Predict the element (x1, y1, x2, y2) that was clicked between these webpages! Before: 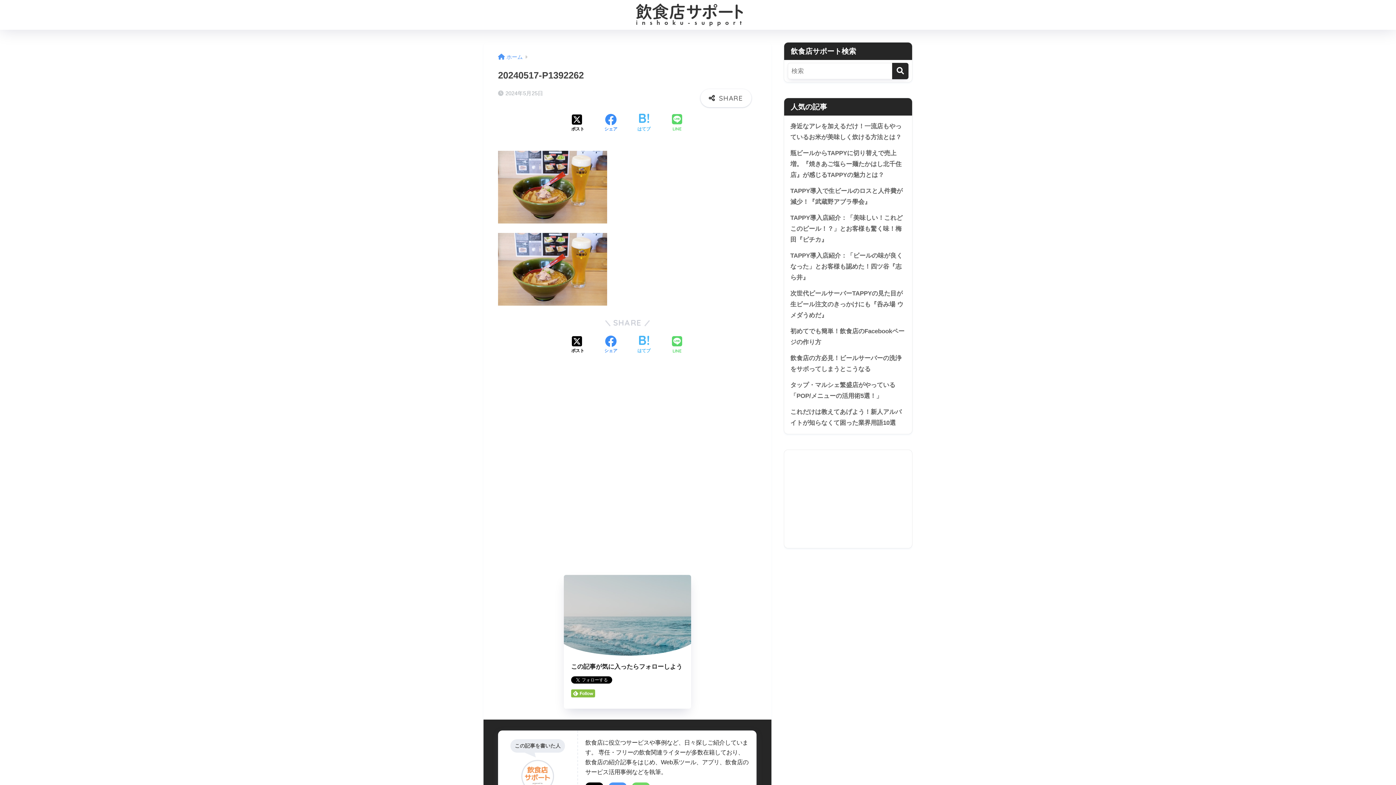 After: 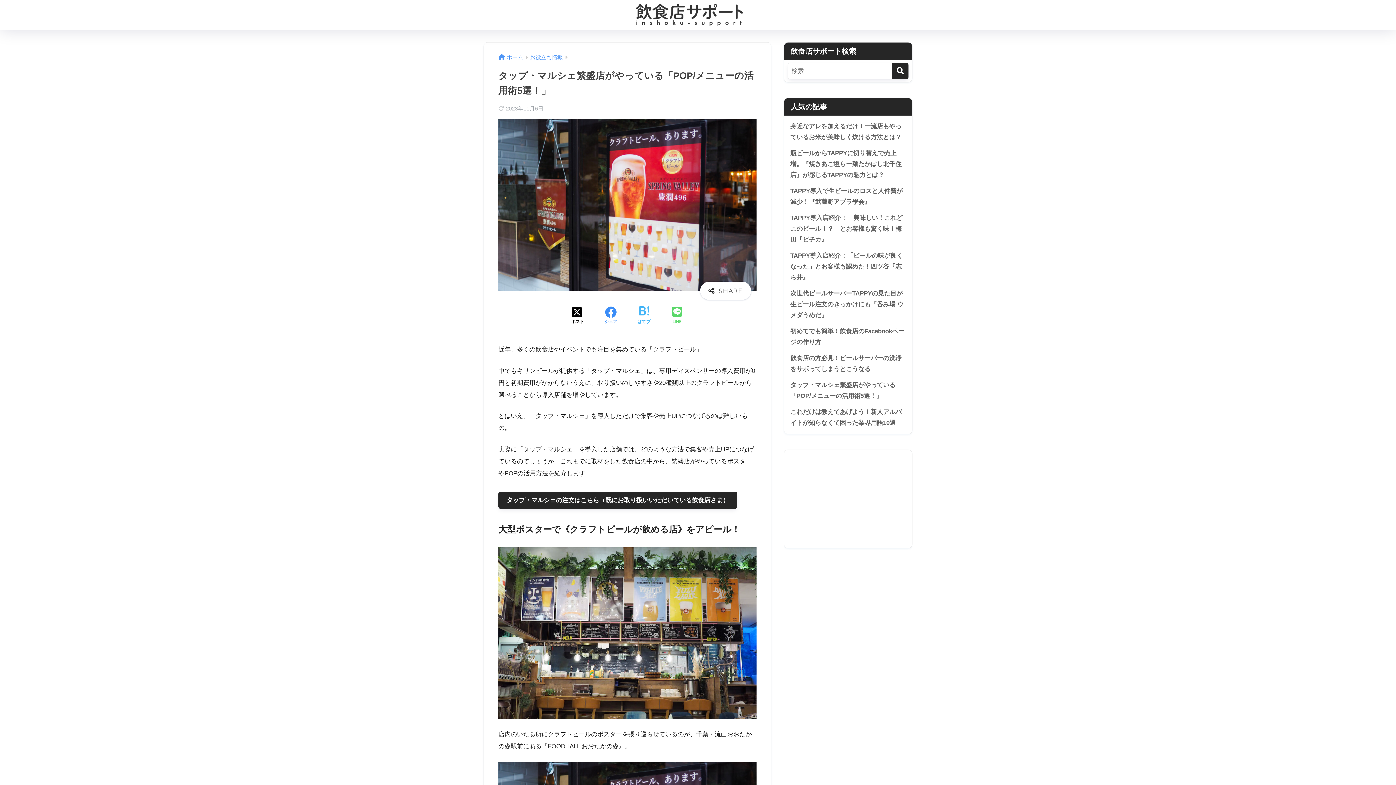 Action: bbox: (788, 377, 908, 404) label: タップ・マルシェ繁盛店がやっている「POP/メニューの活用術5選！」